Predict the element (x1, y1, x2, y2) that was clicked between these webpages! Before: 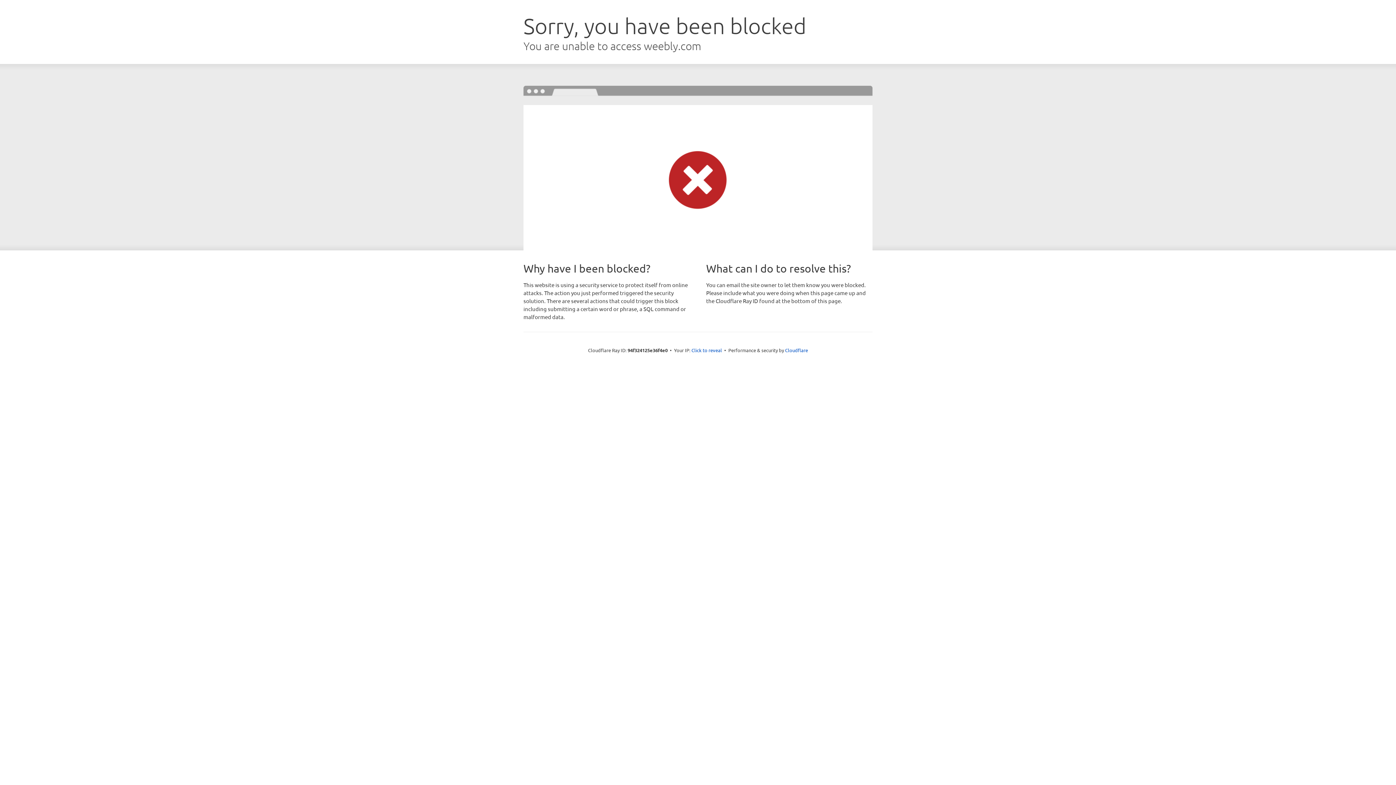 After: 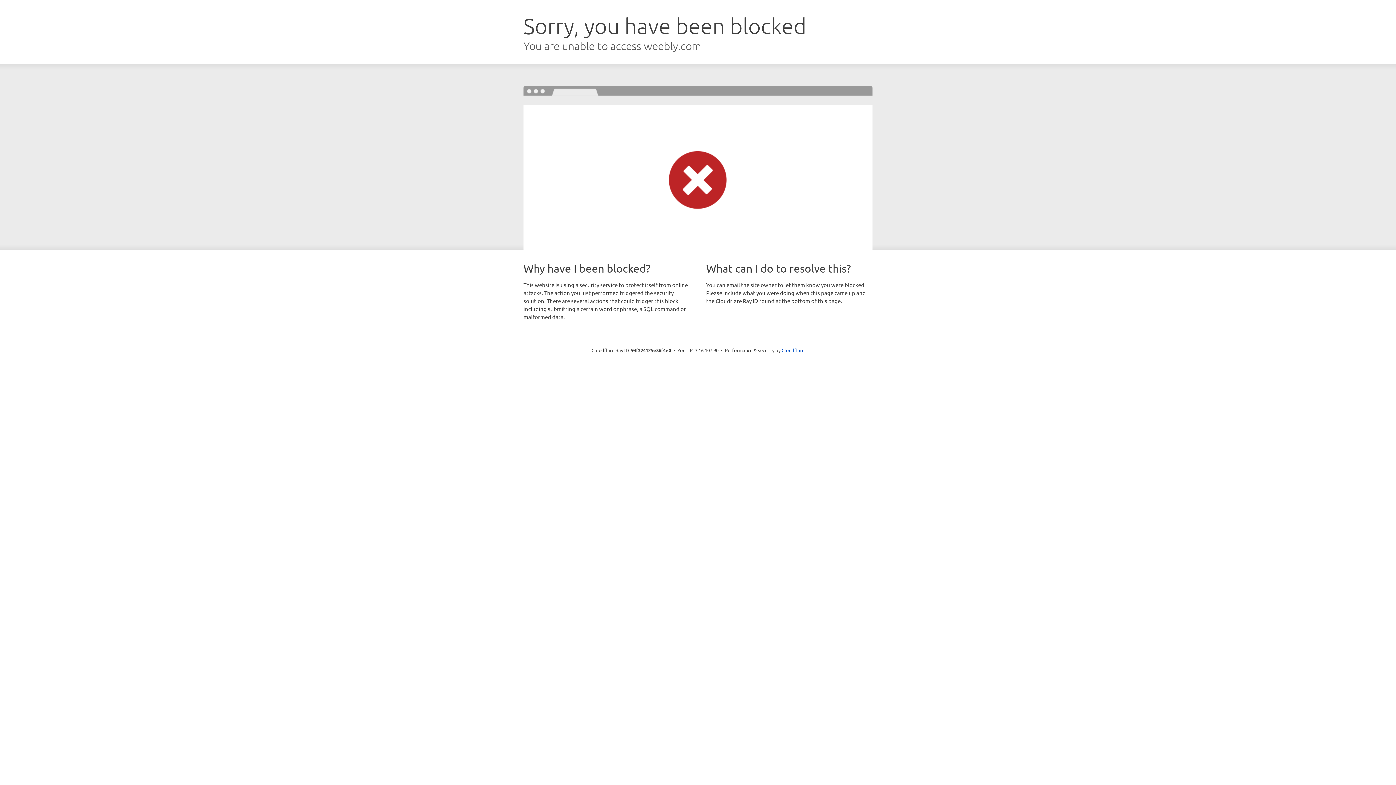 Action: label: Click to reveal bbox: (691, 346, 722, 353)